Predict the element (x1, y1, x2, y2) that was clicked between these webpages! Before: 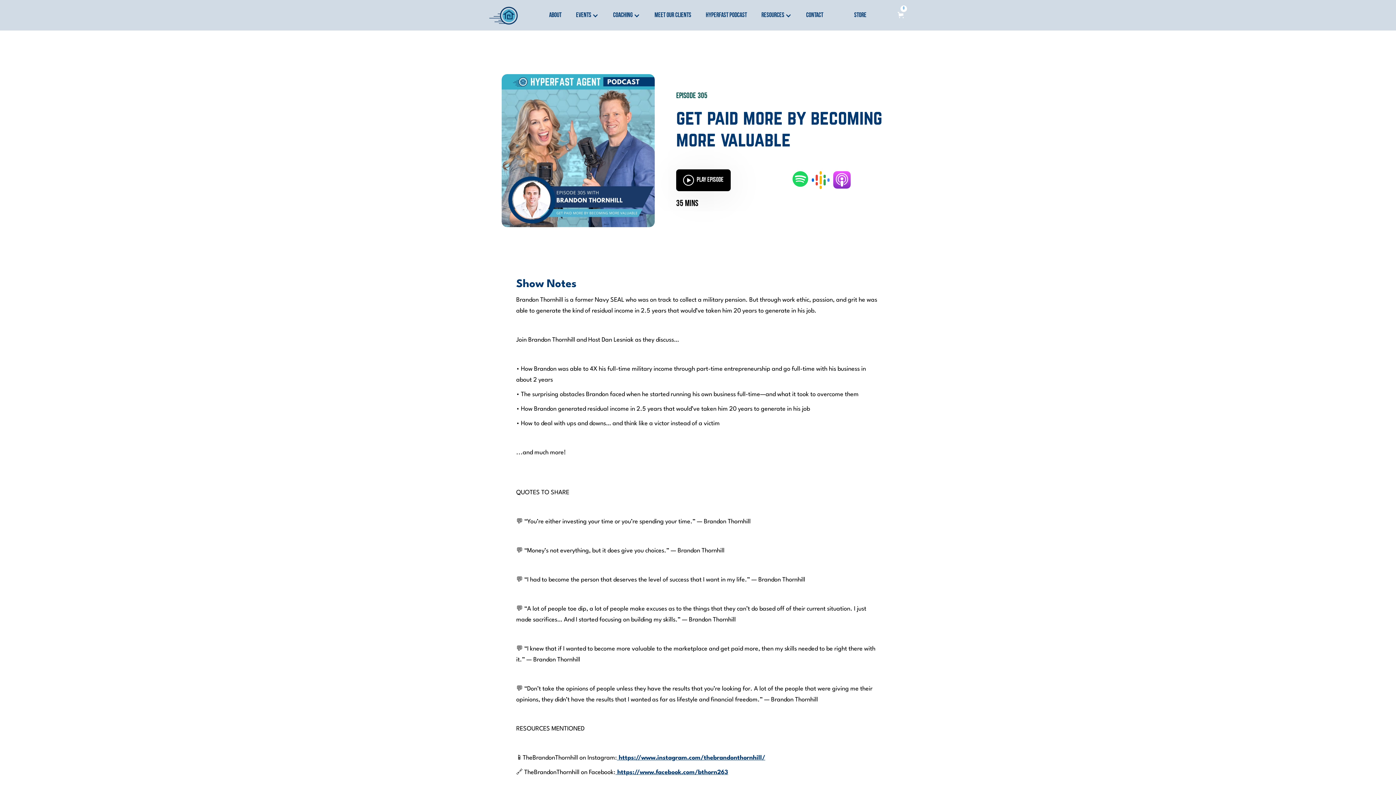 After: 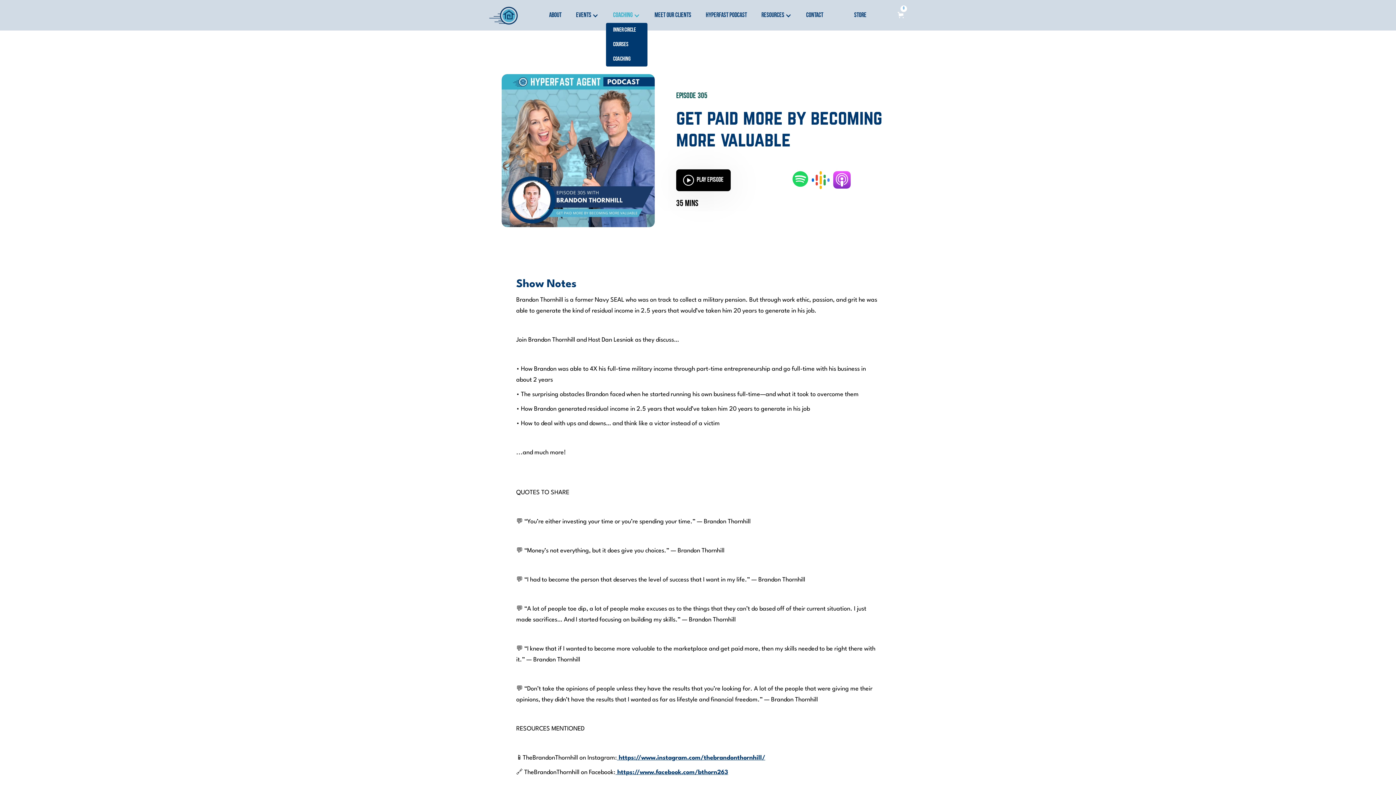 Action: bbox: (606, 8, 647, 22) label: coaching